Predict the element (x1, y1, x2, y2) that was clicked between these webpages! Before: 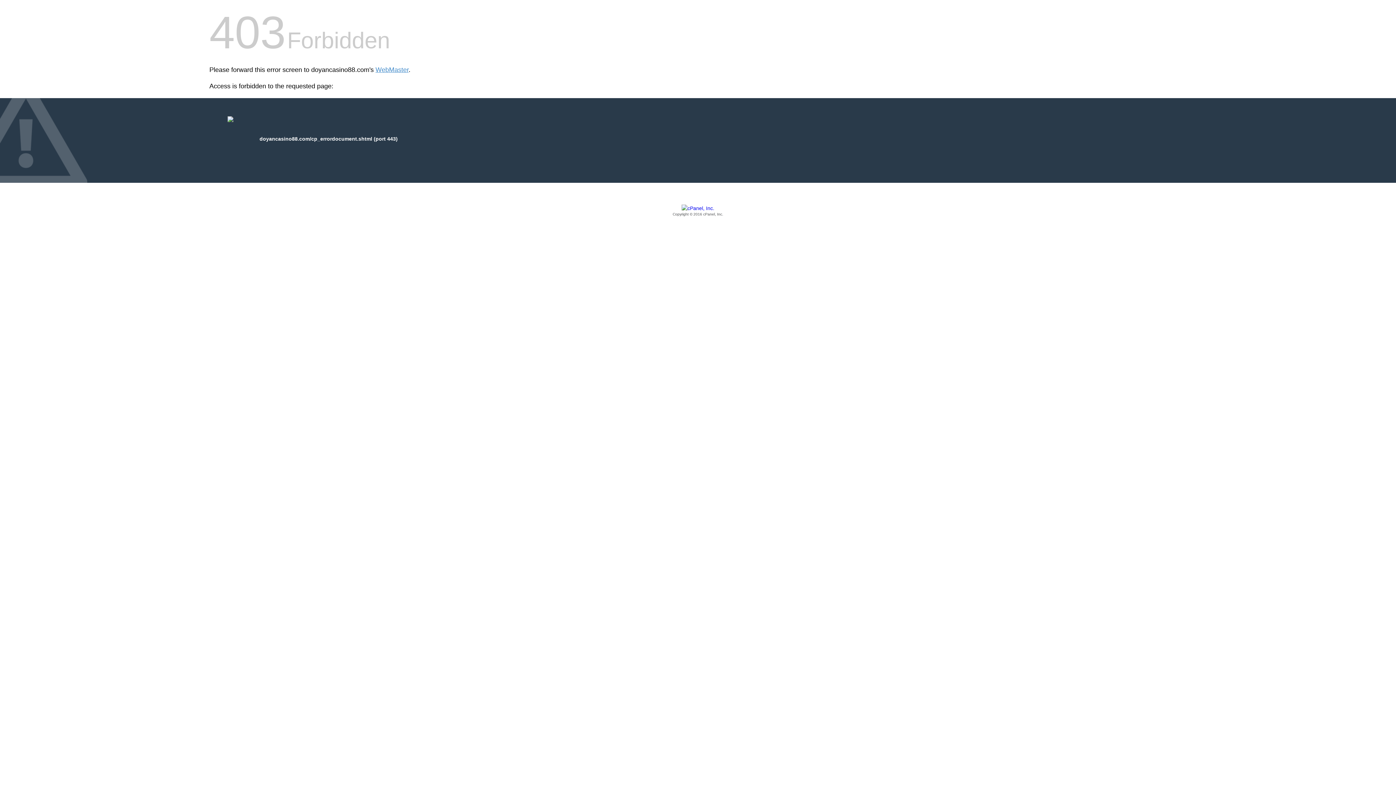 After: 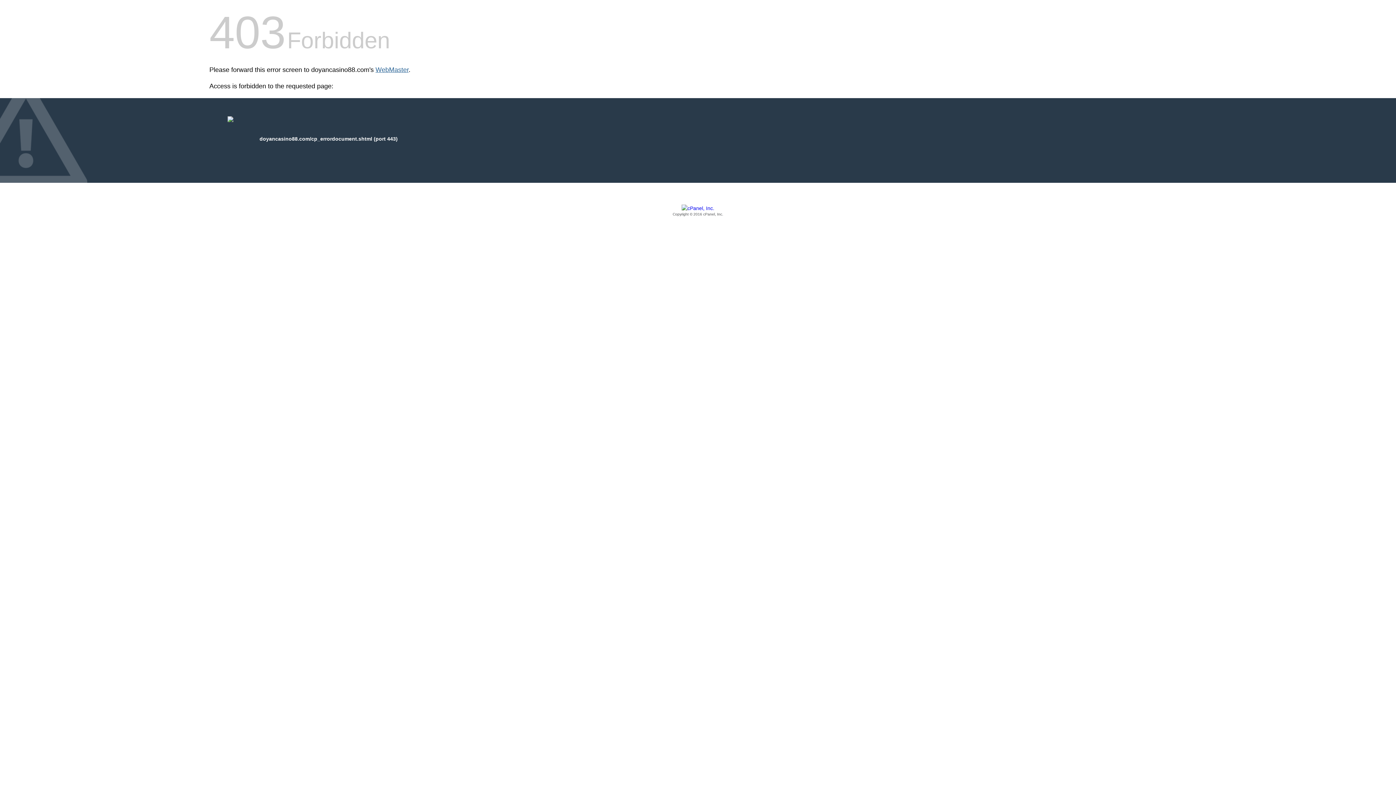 Action: bbox: (375, 66, 408, 73) label: WebMaster